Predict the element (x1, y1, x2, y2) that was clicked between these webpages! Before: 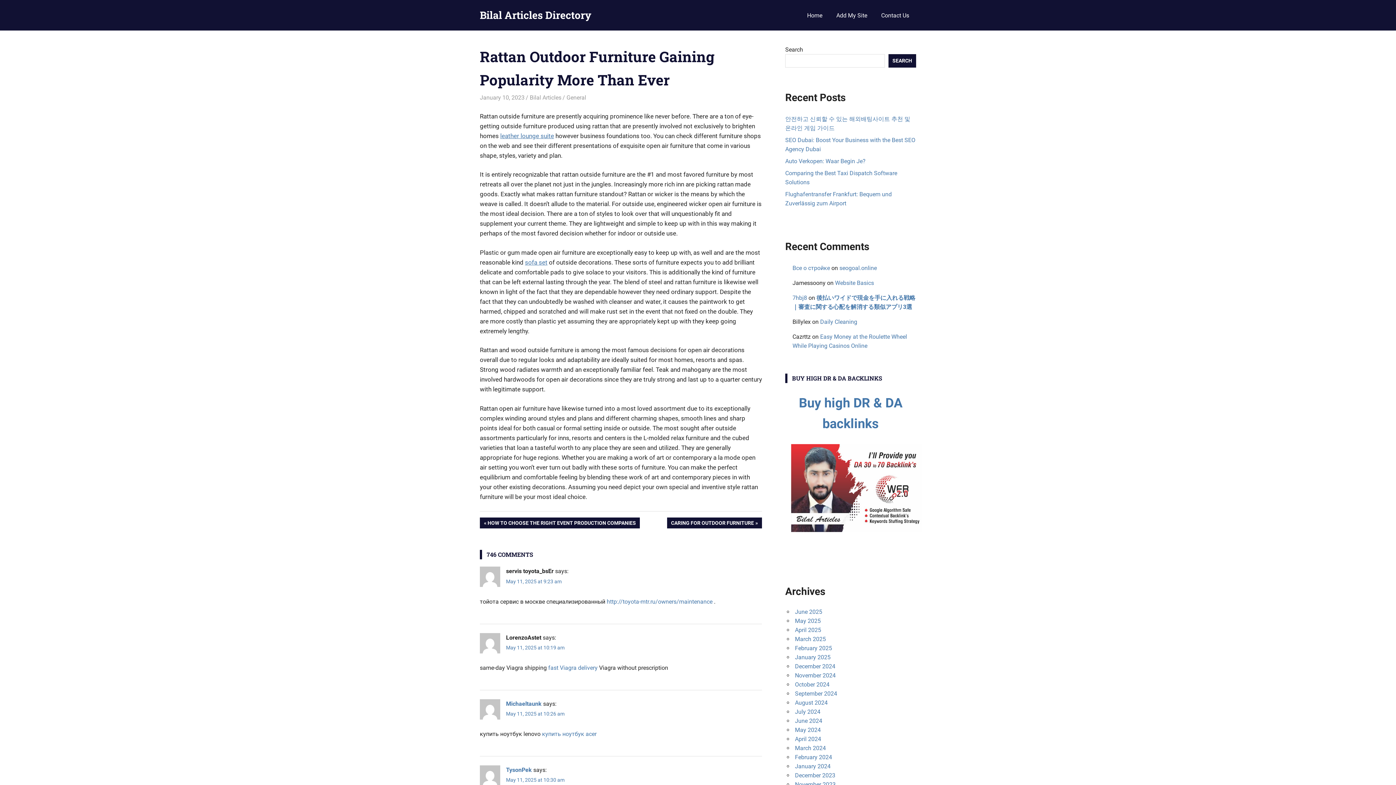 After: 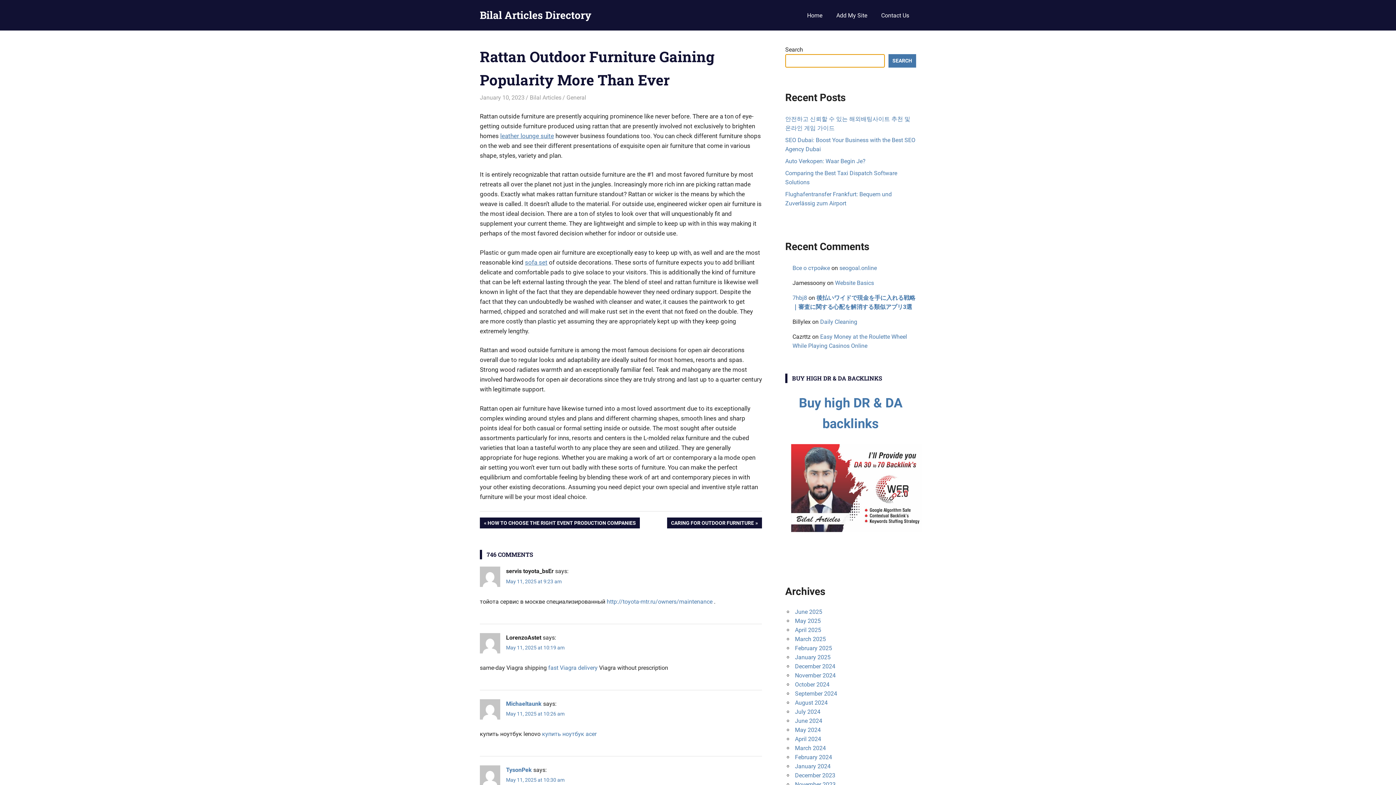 Action: label: Search bbox: (888, 54, 916, 67)